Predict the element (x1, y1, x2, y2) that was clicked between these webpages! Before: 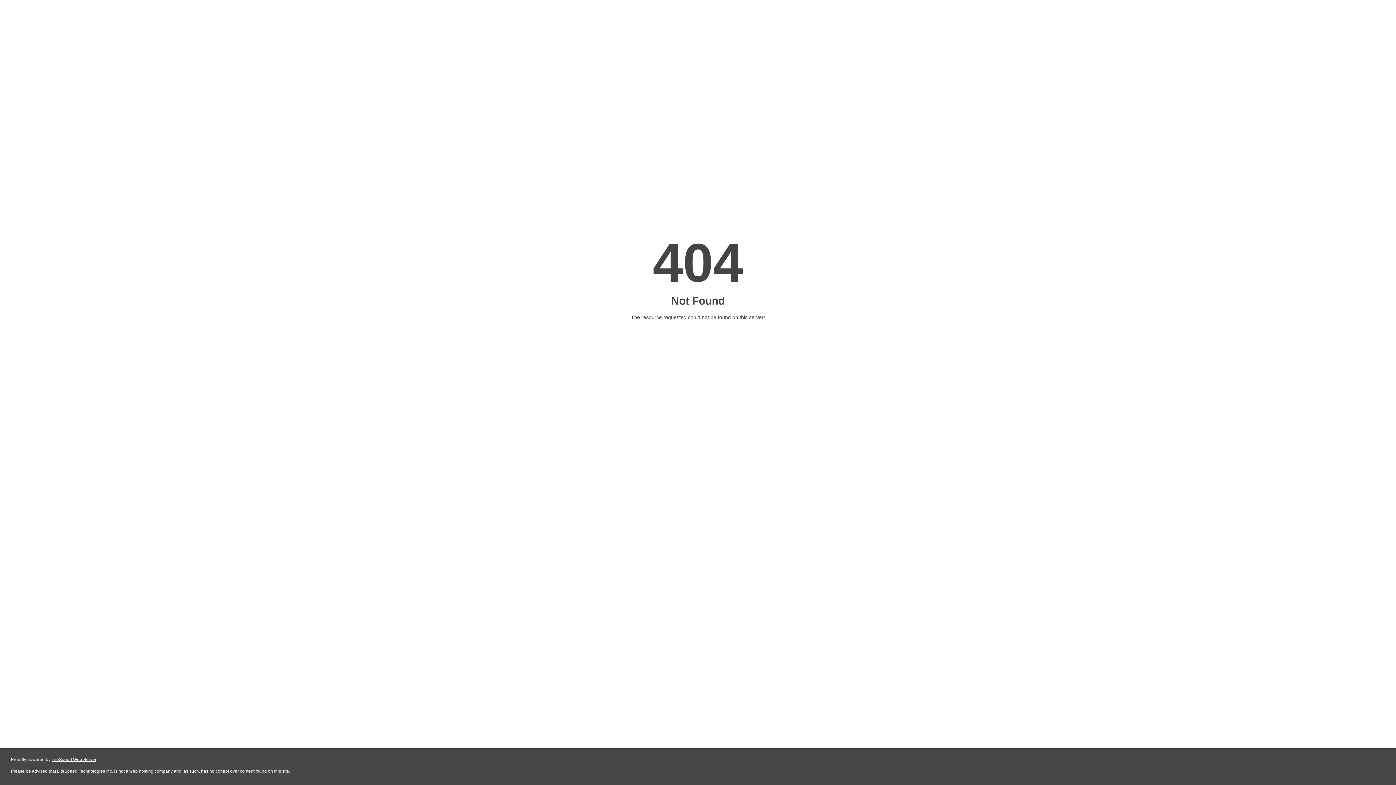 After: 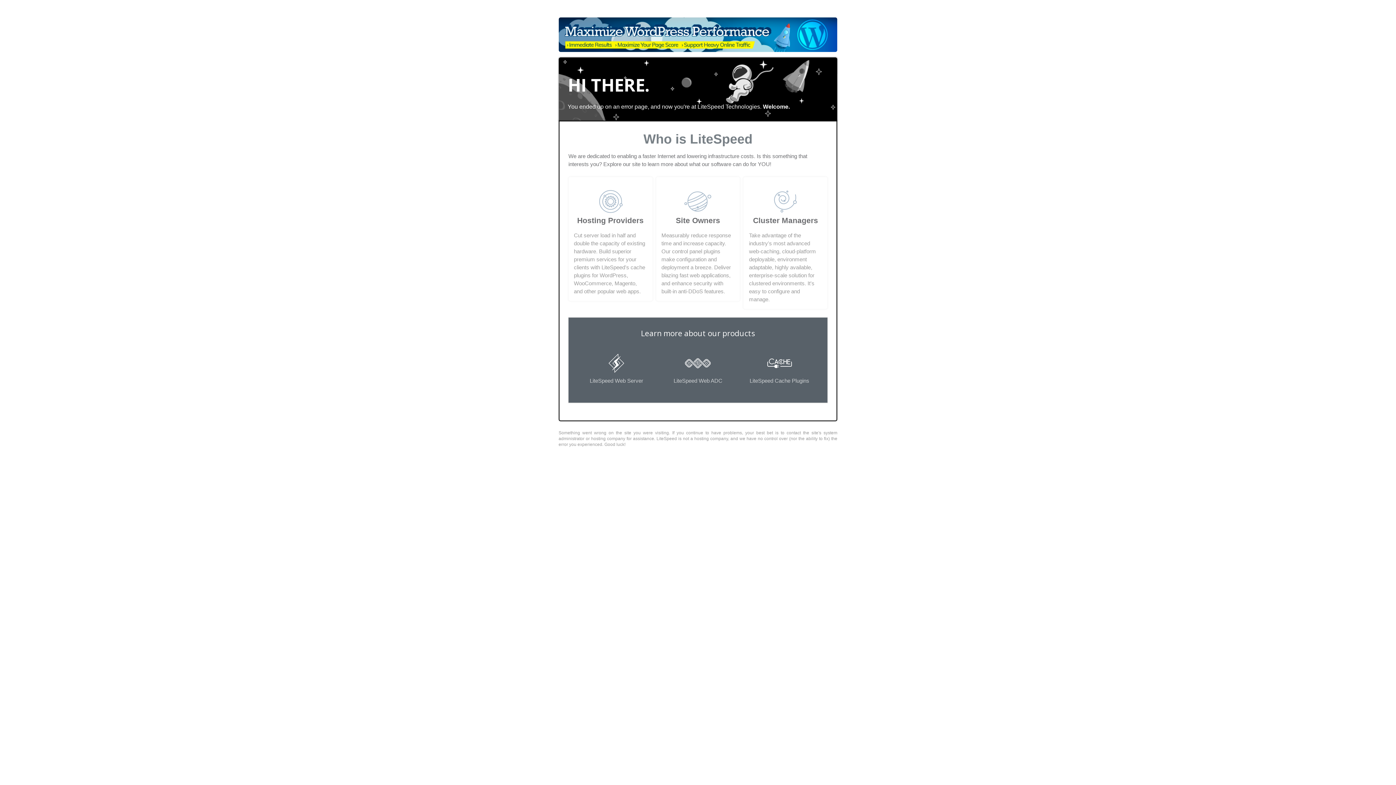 Action: bbox: (51, 757, 96, 762) label: LiteSpeed Web Server